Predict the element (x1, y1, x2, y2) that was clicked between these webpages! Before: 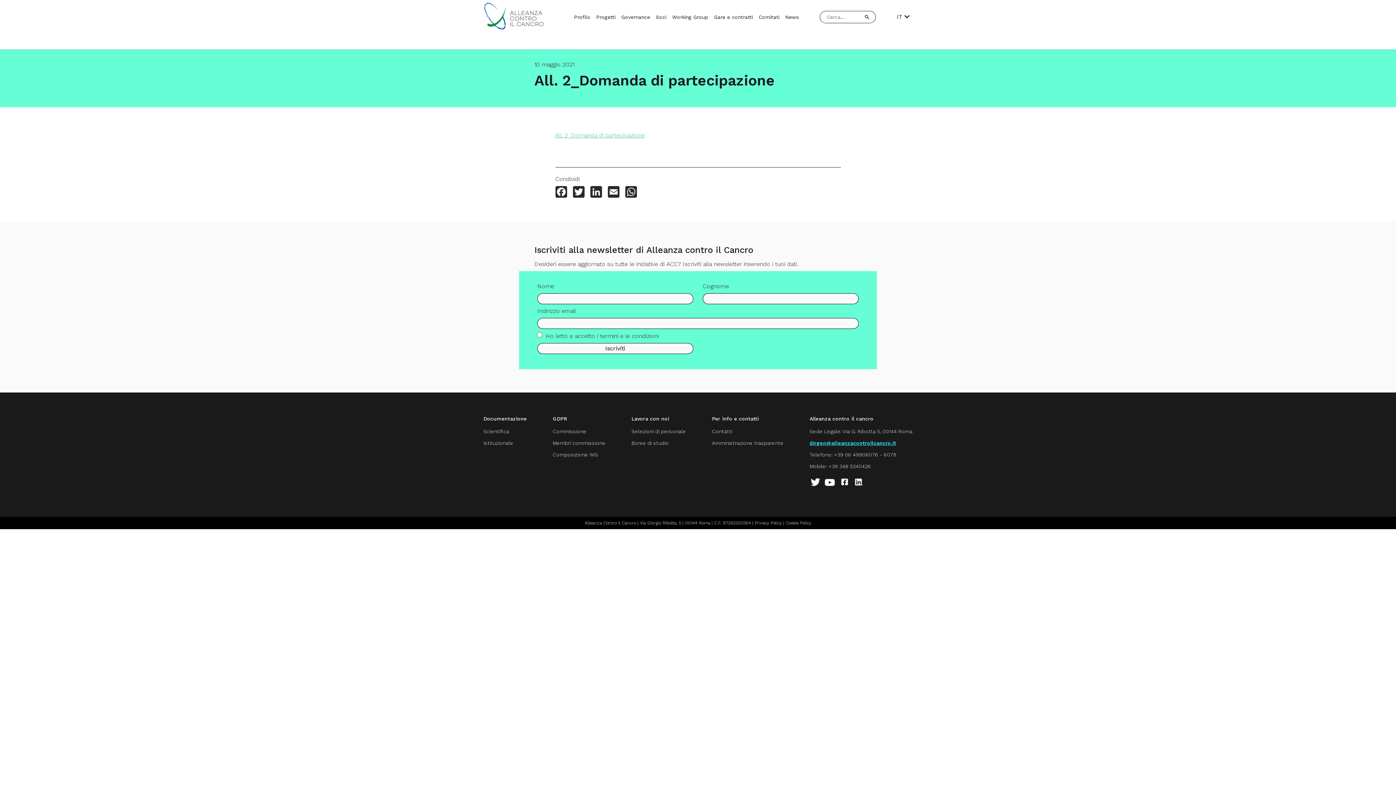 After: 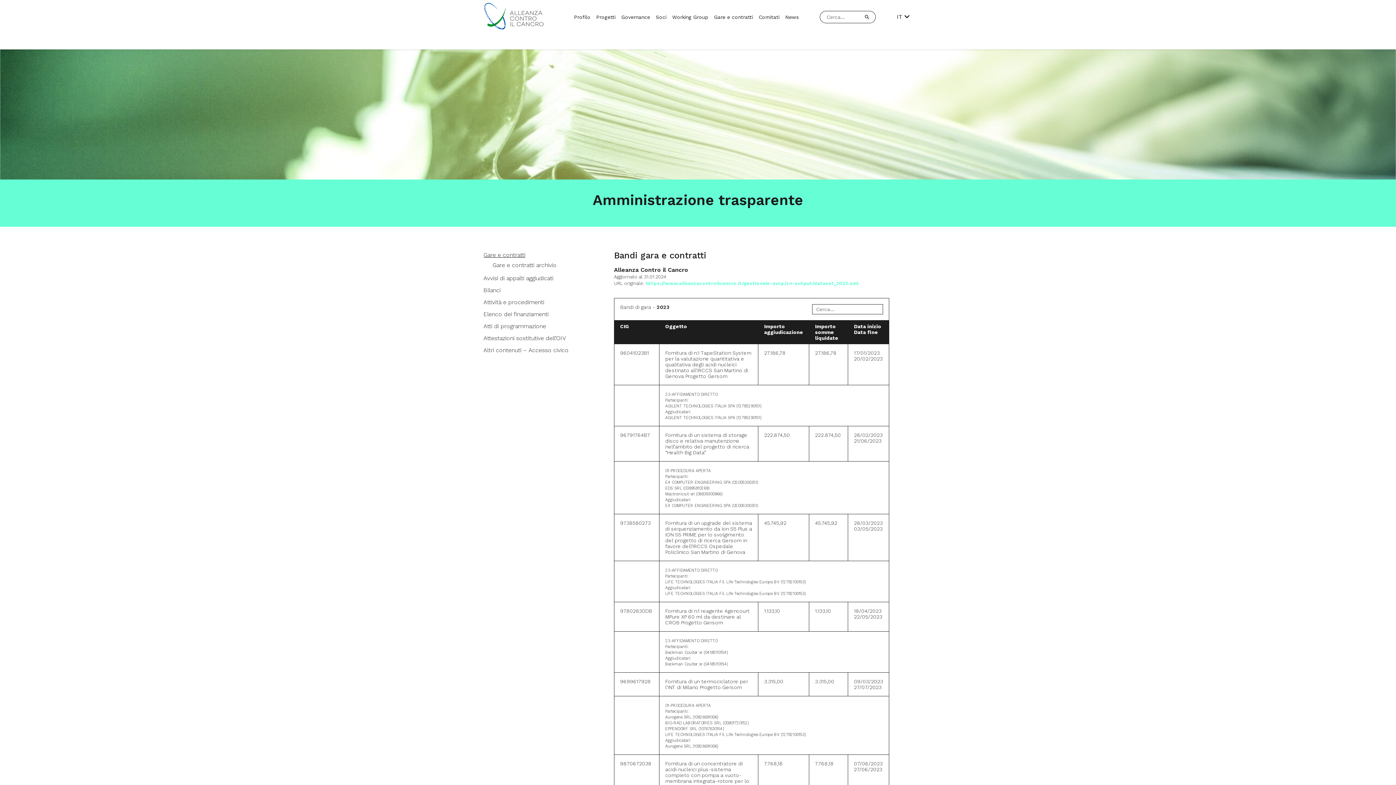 Action: bbox: (712, 440, 783, 446) label: Amministrazione trasparente